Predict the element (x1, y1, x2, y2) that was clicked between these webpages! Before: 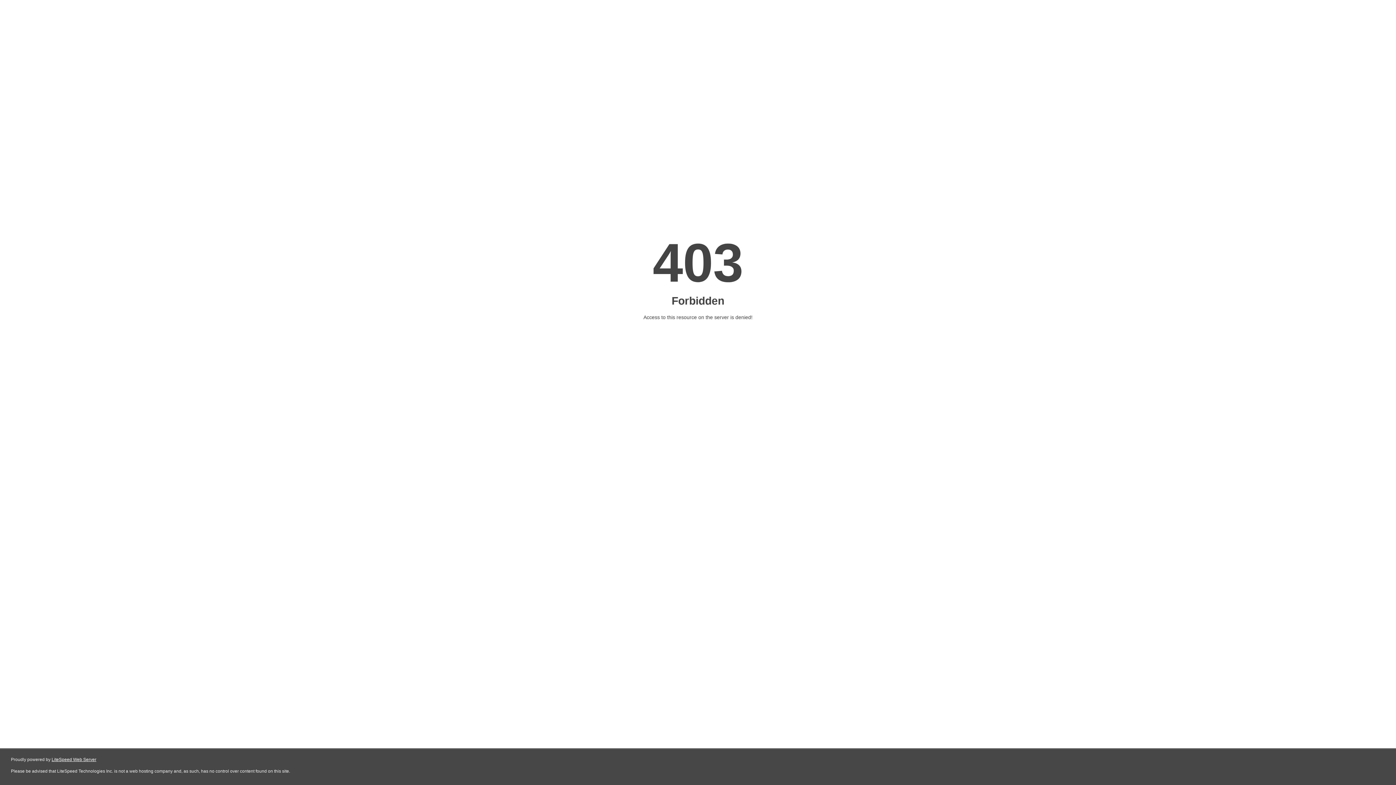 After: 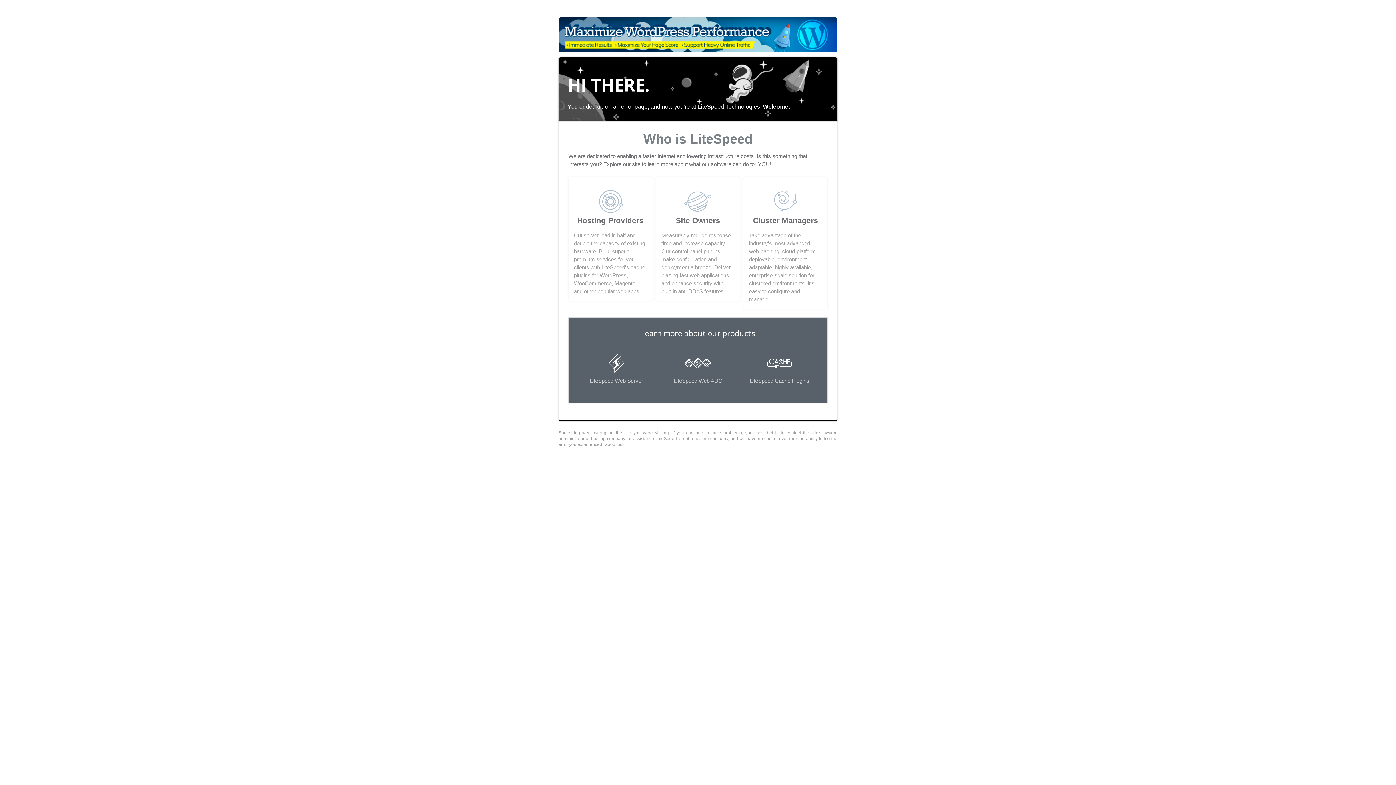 Action: bbox: (51, 757, 96, 762) label: LiteSpeed Web Server